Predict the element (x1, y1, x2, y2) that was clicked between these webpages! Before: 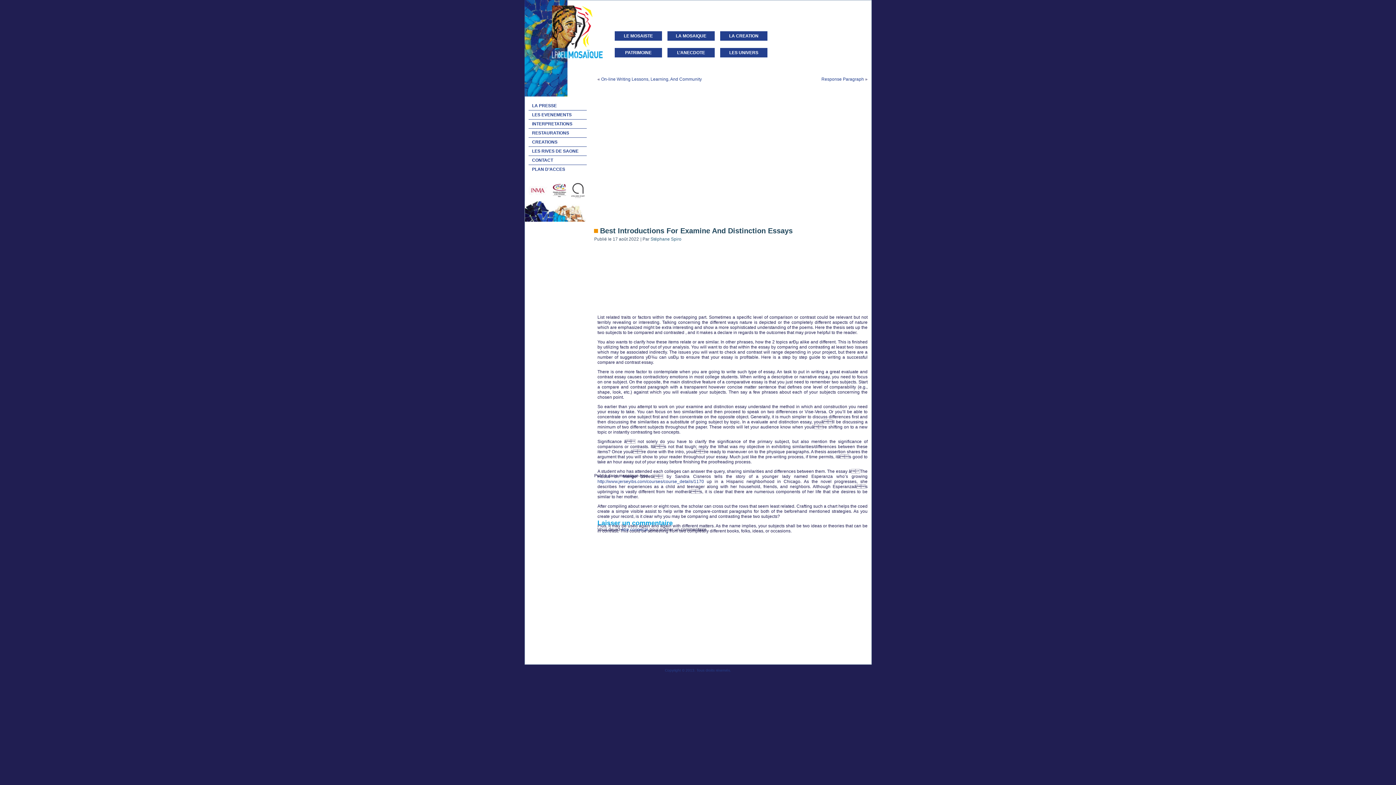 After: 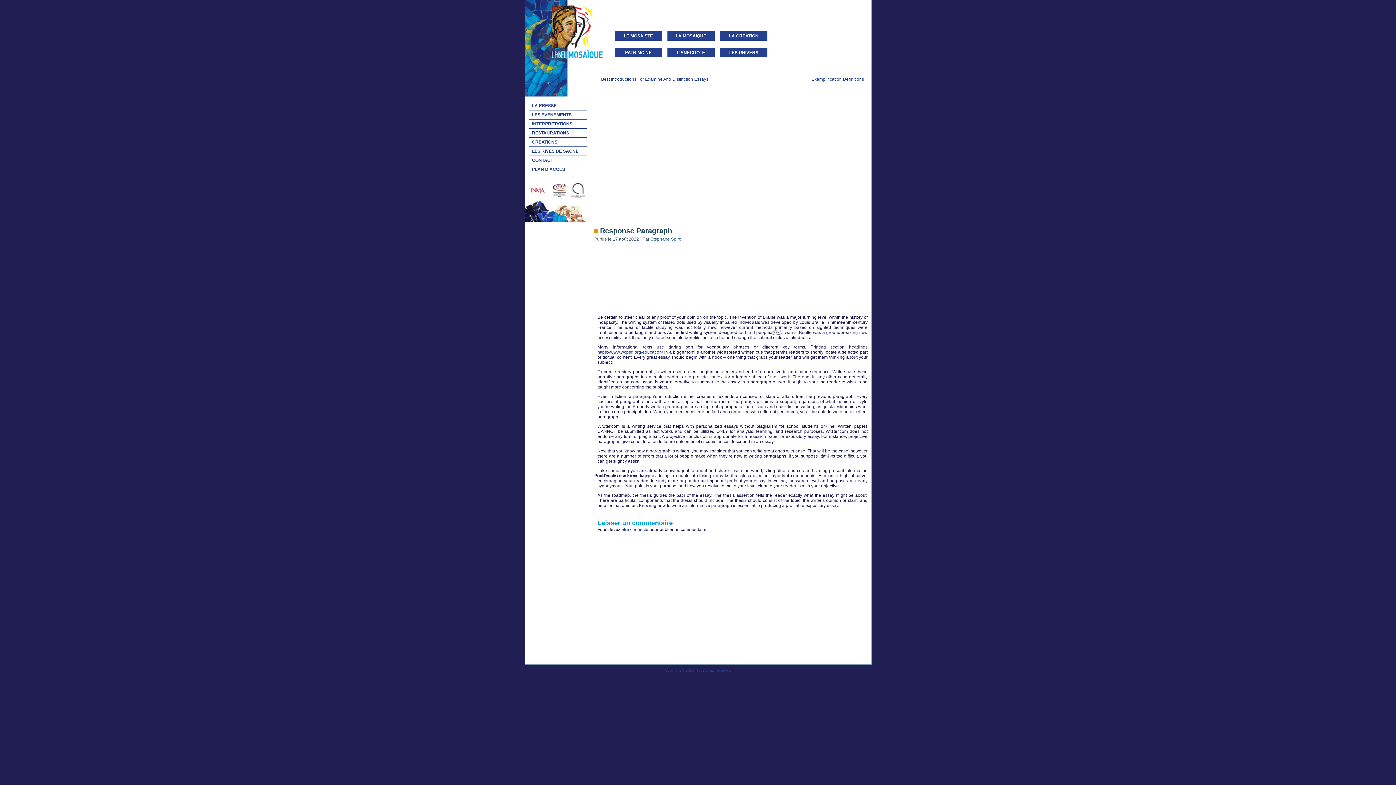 Action: bbox: (821, 76, 864, 81) label: Response Paragraph